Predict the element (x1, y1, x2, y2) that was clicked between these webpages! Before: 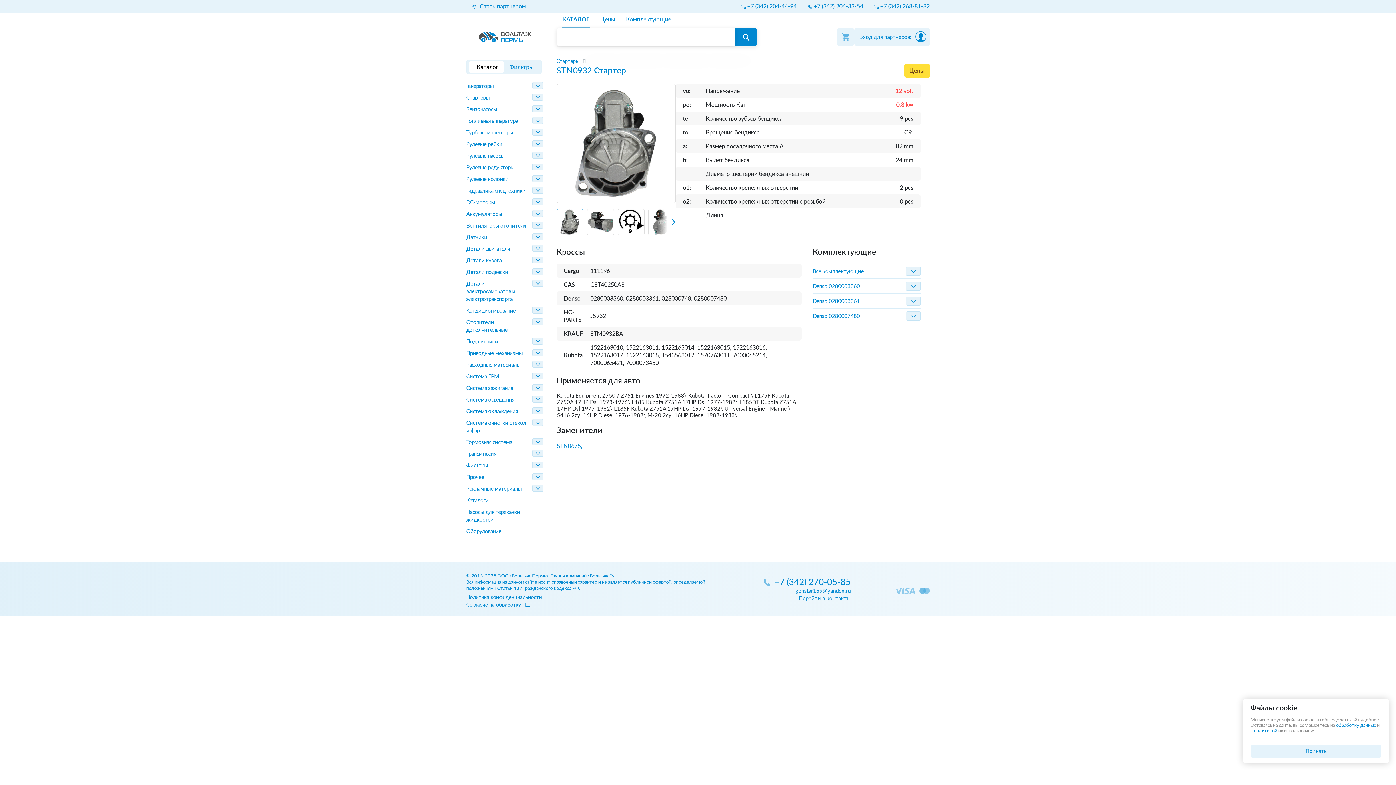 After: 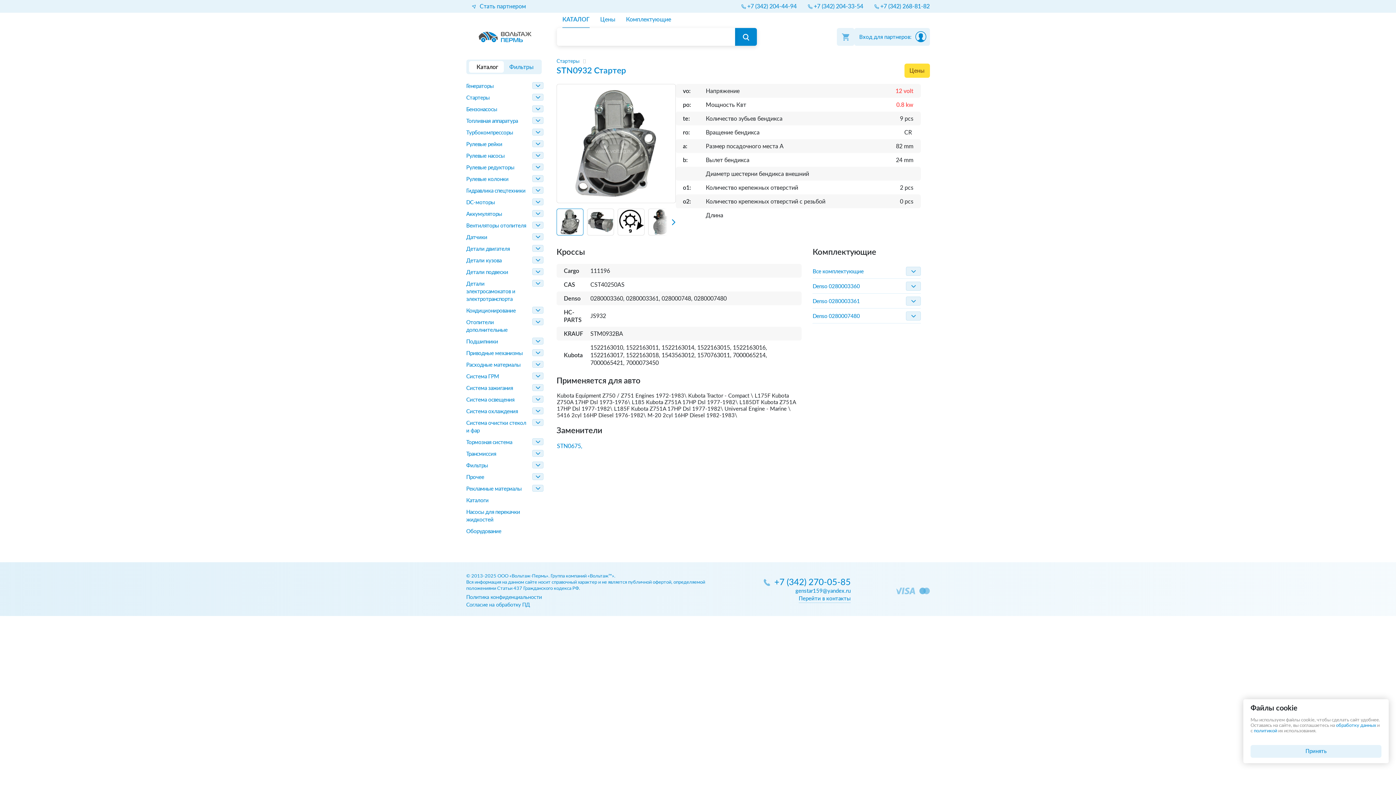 Action: label:  +7 (342) 204-44-94 bbox: (741, 3, 796, 9)